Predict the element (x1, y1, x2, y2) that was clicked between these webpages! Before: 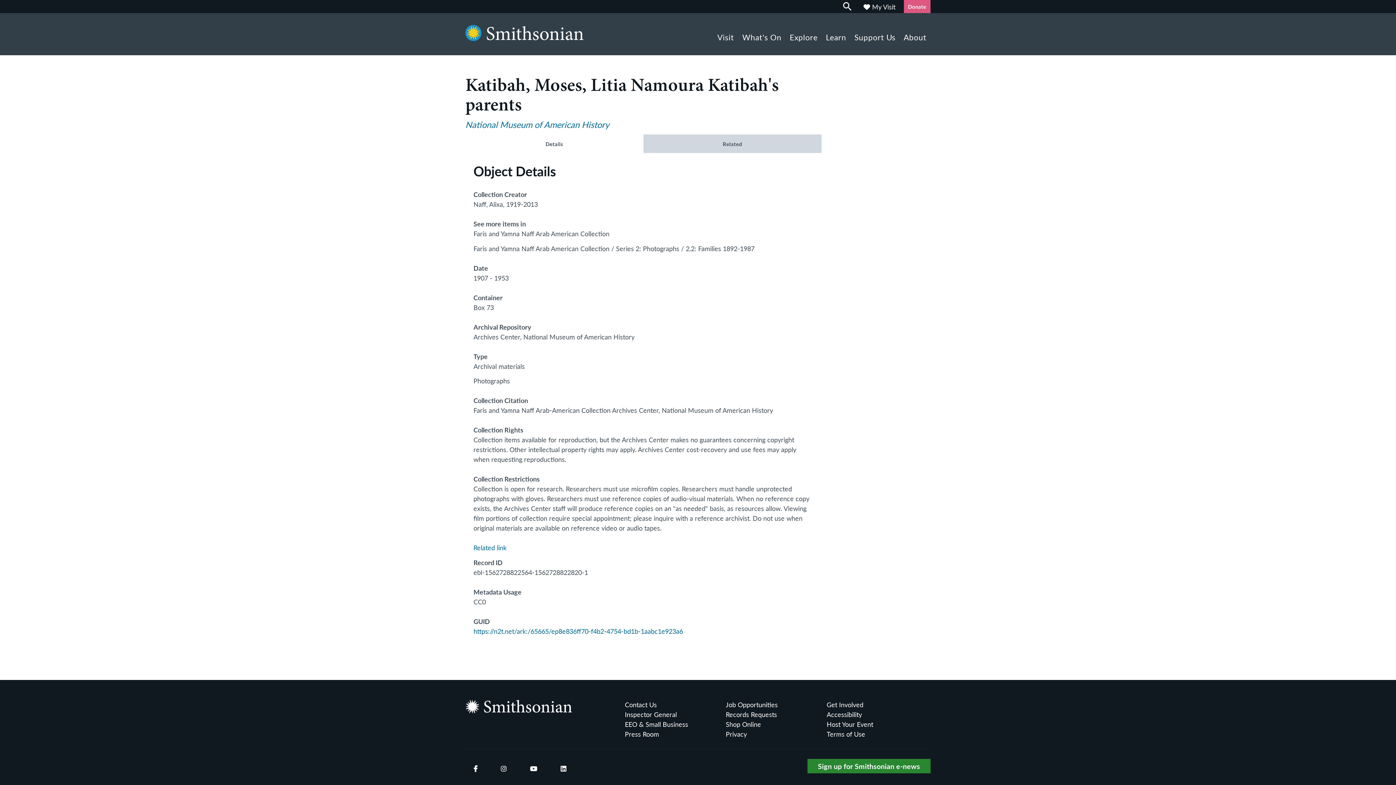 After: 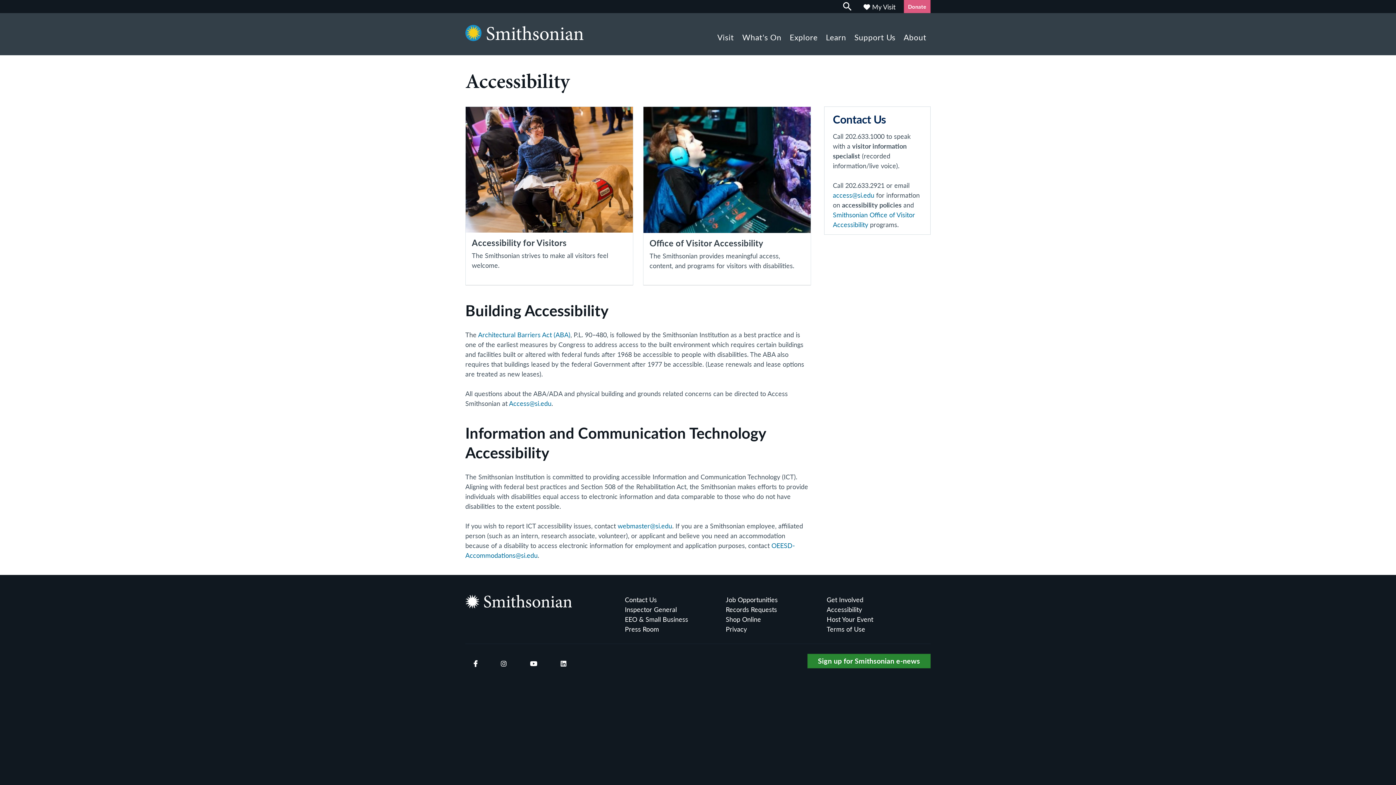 Action: bbox: (826, 709, 927, 719) label: Accessibility